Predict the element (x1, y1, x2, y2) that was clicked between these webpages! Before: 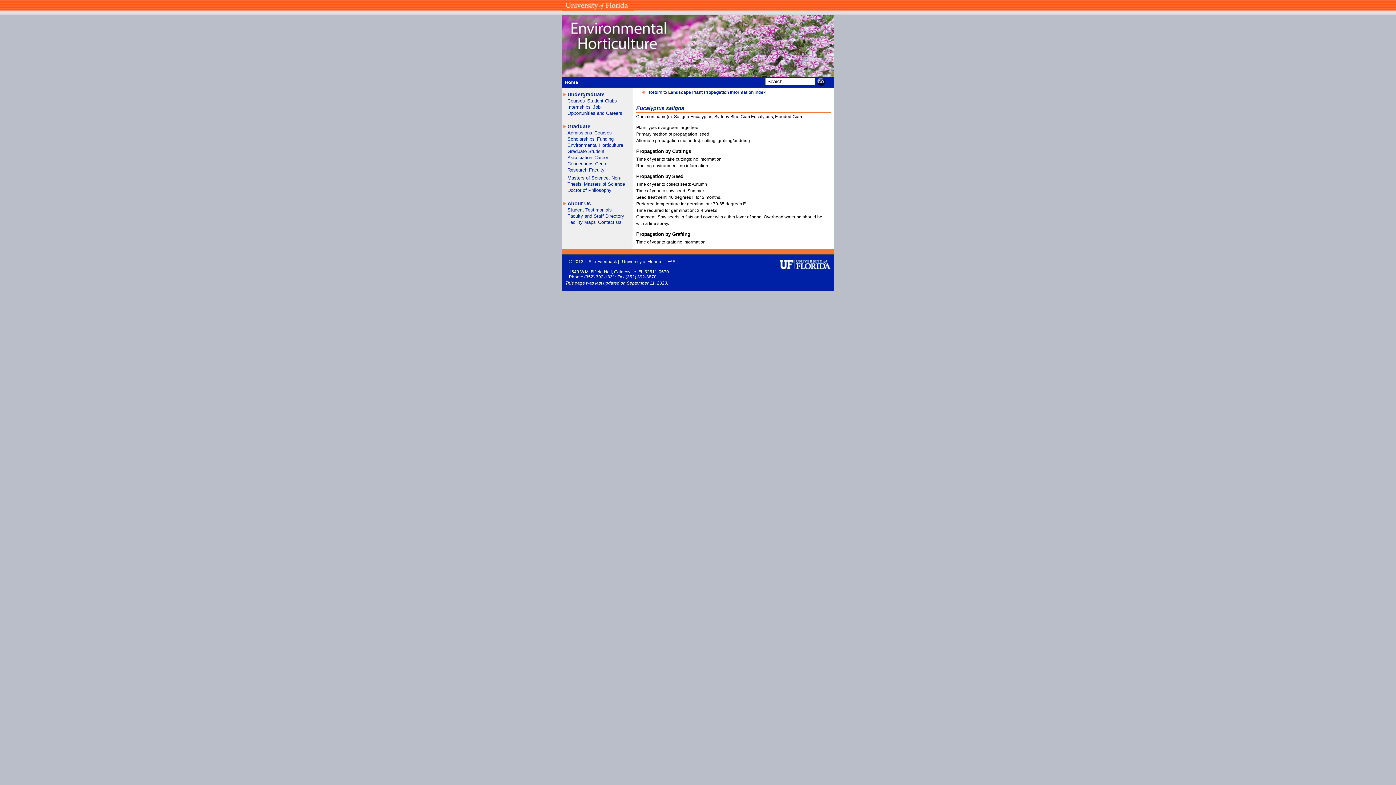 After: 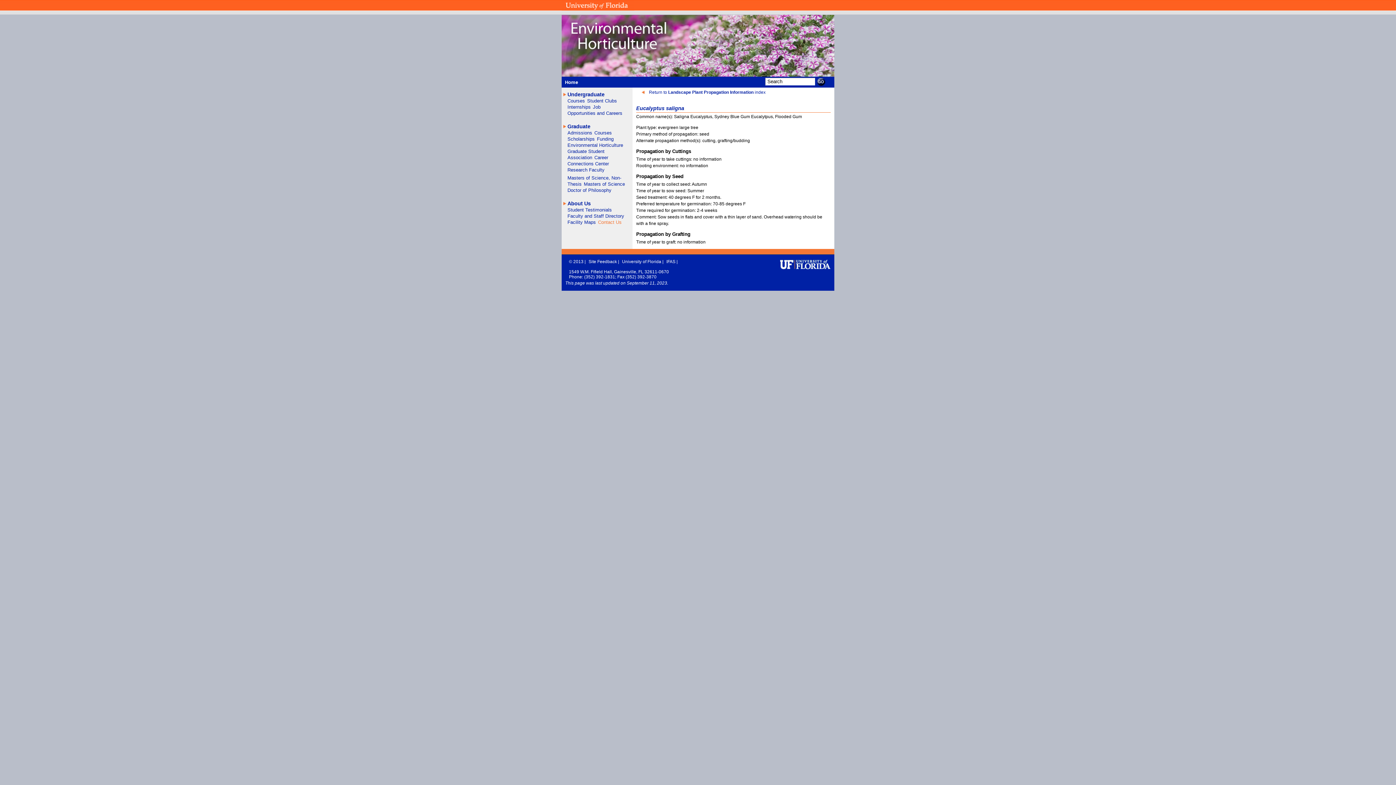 Action: label: Contact Us bbox: (598, 219, 621, 225)